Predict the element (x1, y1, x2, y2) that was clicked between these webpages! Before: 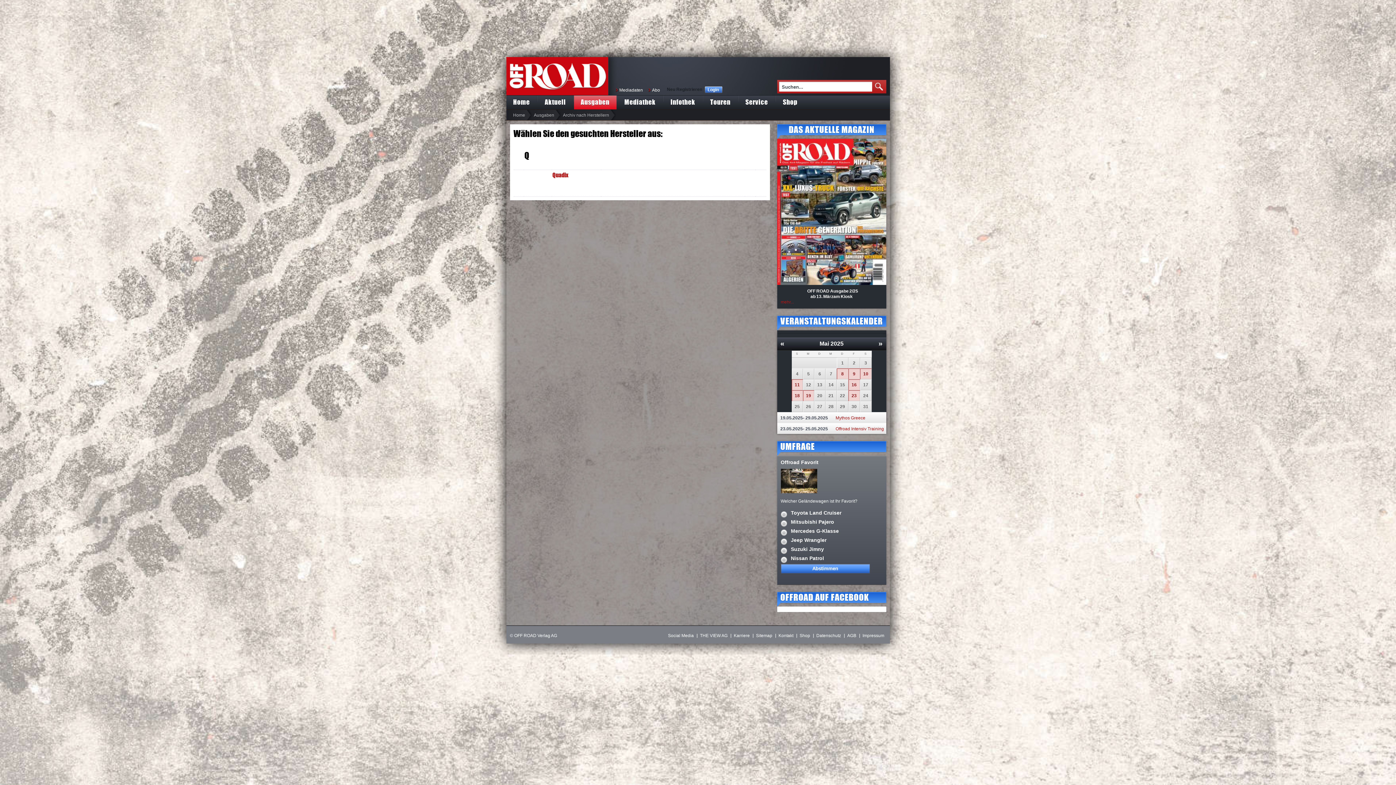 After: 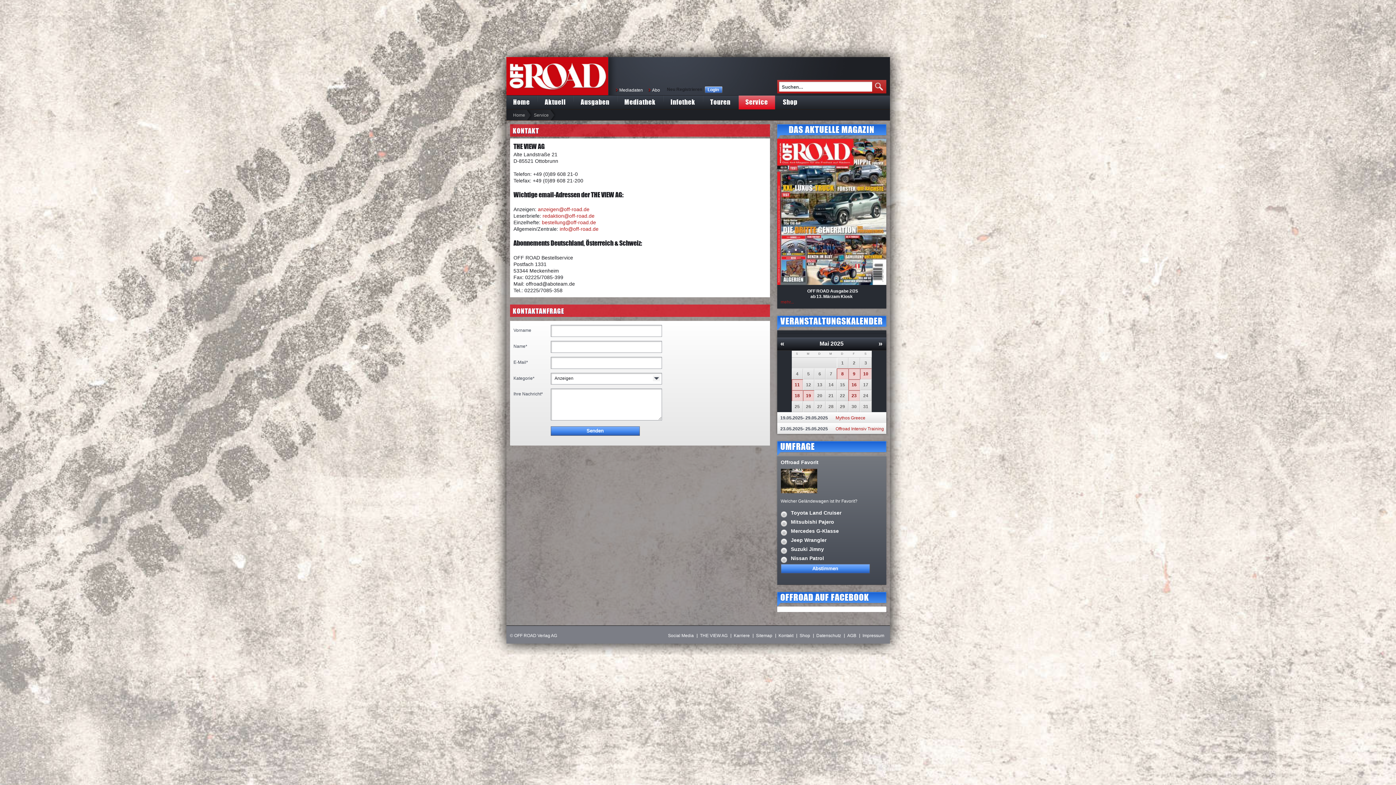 Action: label: Kontakt bbox: (778, 633, 793, 638)